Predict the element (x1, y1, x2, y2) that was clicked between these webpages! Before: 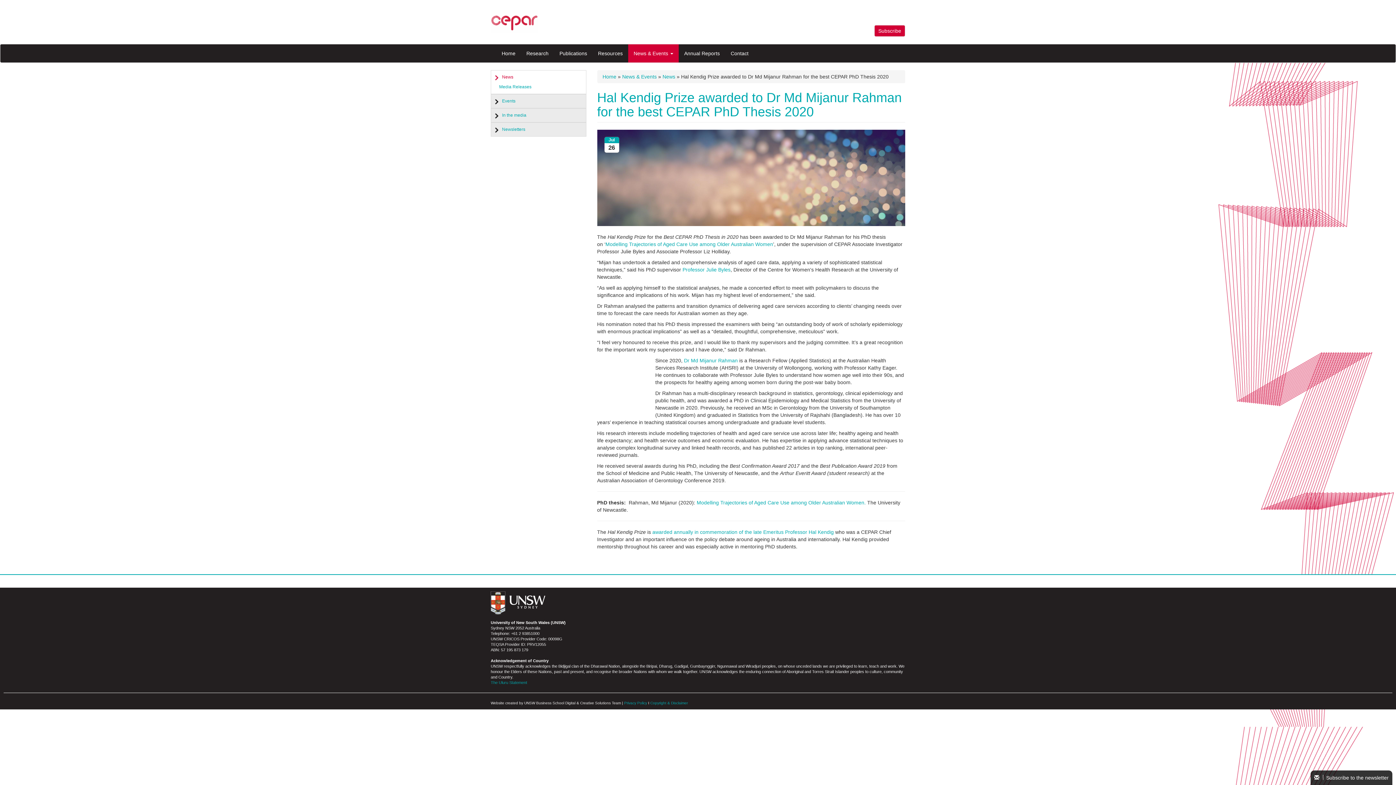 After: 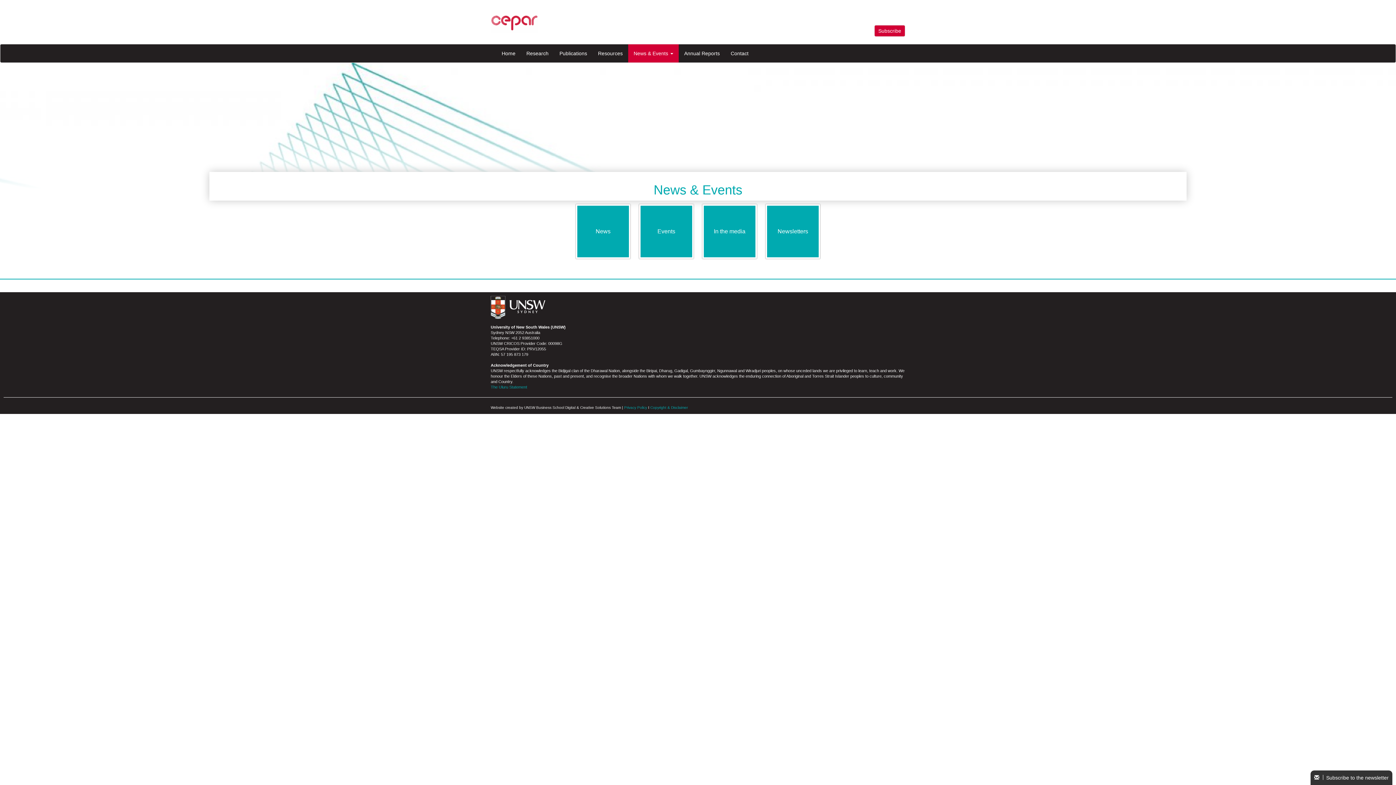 Action: label: News & Events bbox: (622, 73, 656, 79)